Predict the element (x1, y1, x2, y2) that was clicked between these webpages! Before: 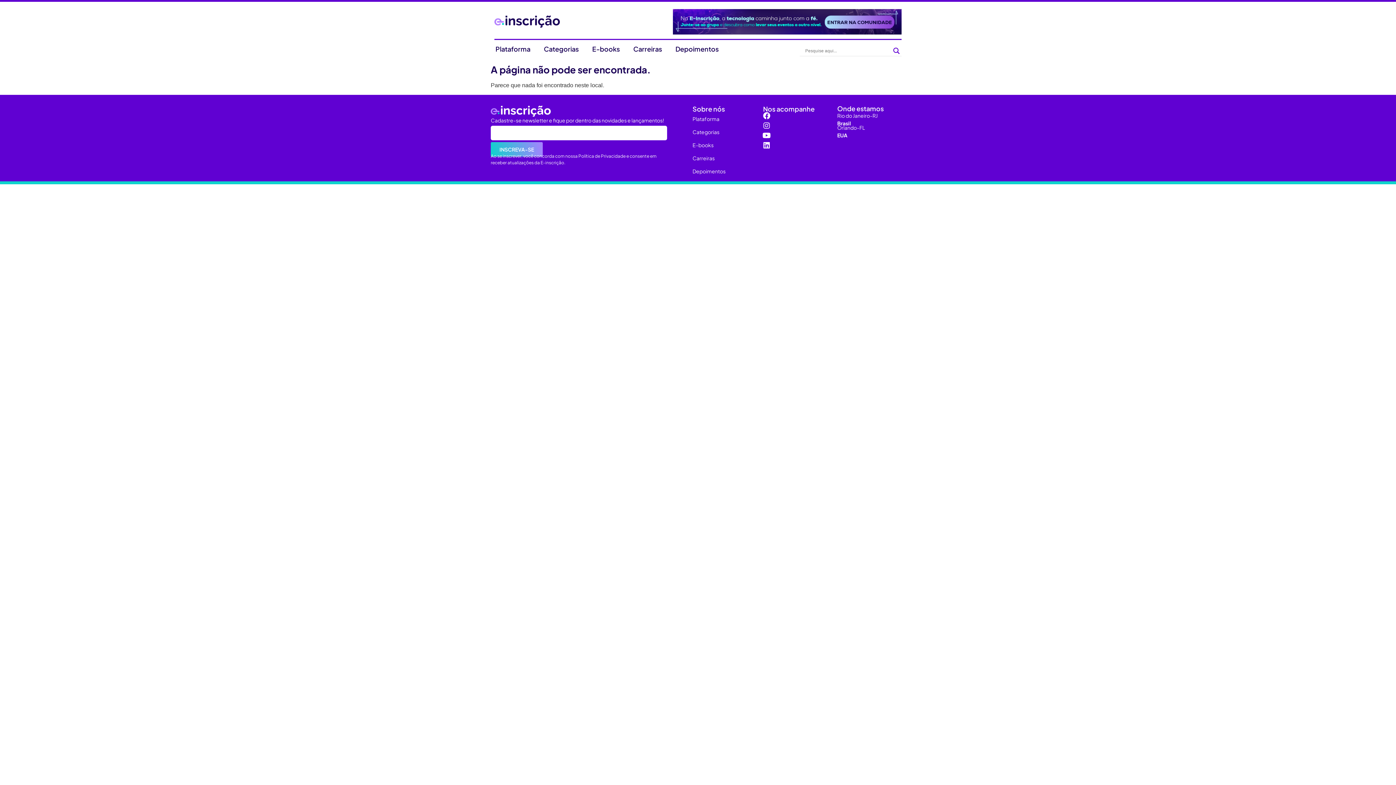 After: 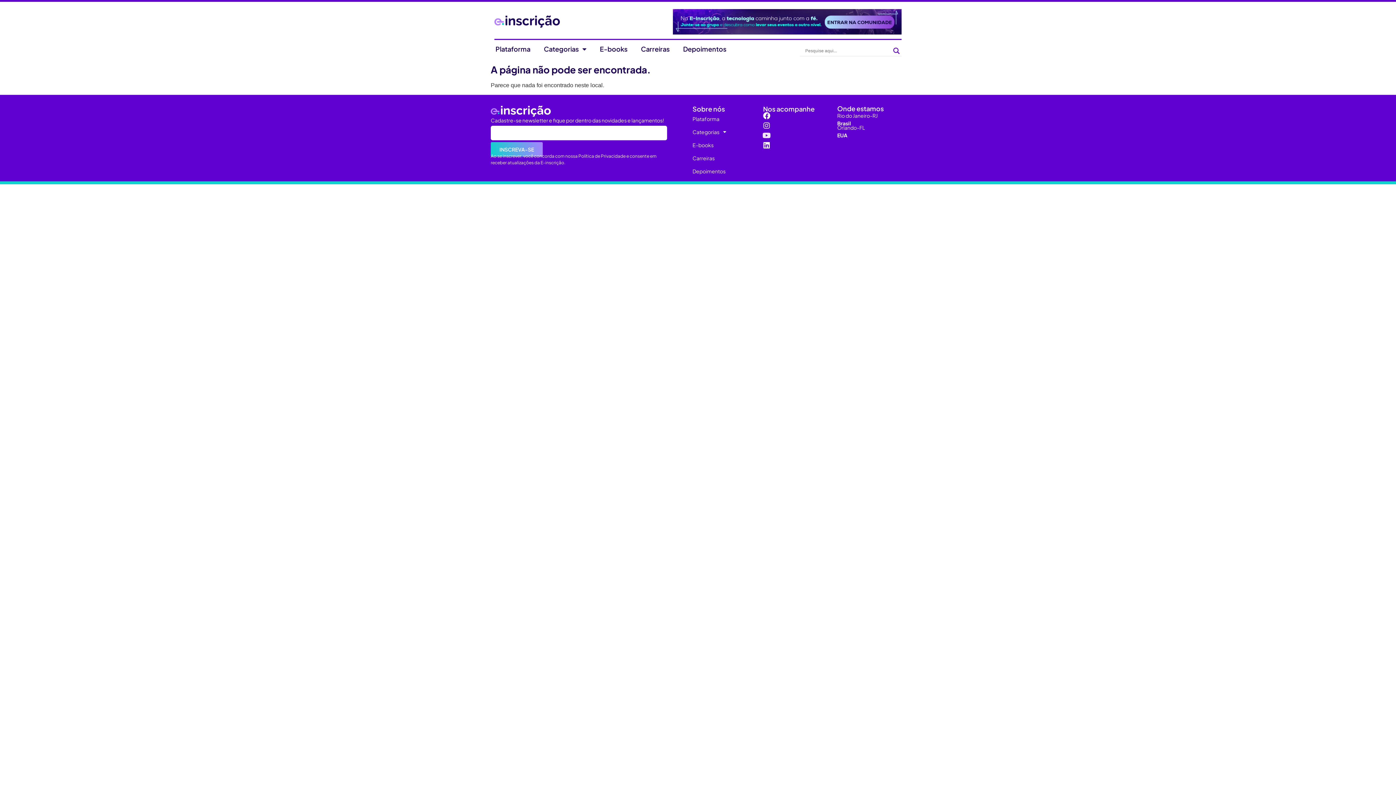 Action: label: Youtube bbox: (763, 132, 770, 139)